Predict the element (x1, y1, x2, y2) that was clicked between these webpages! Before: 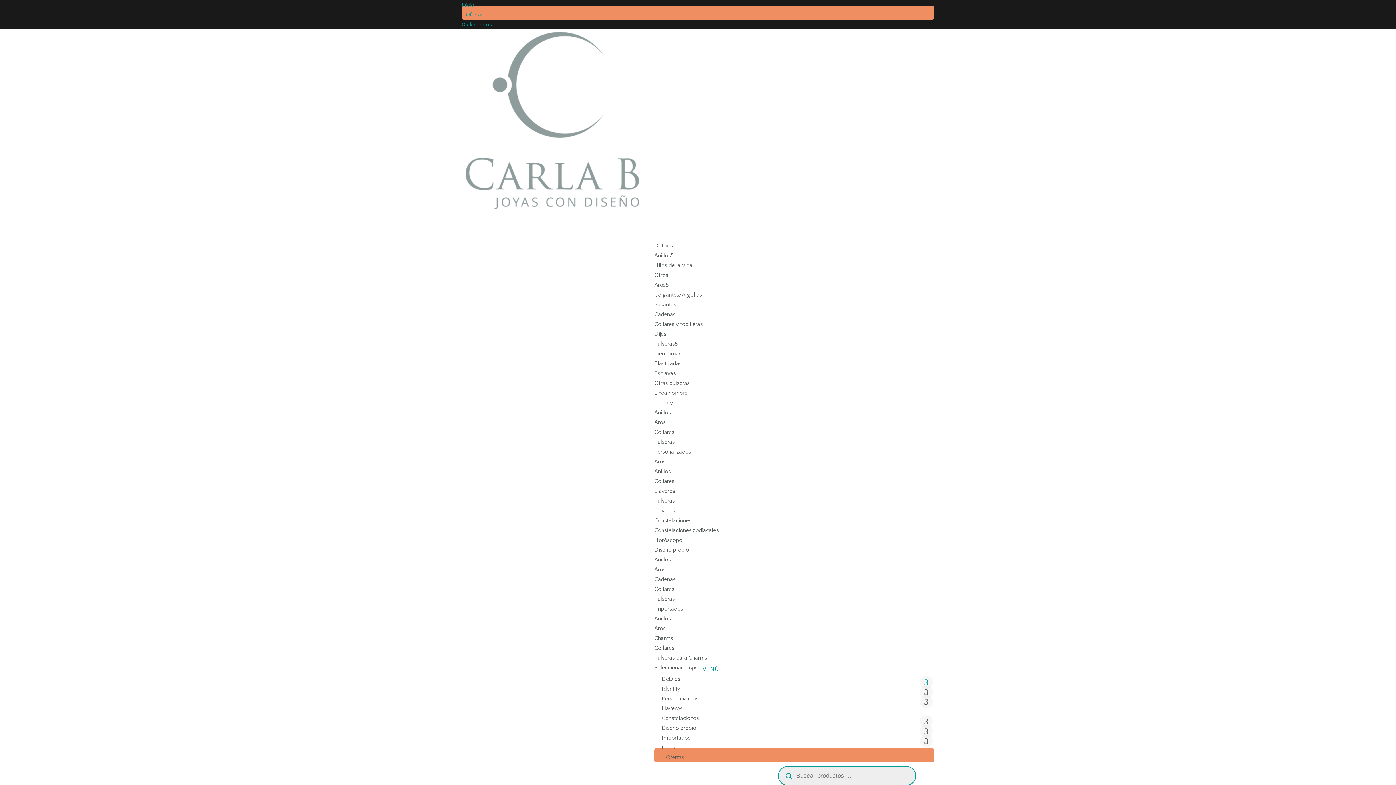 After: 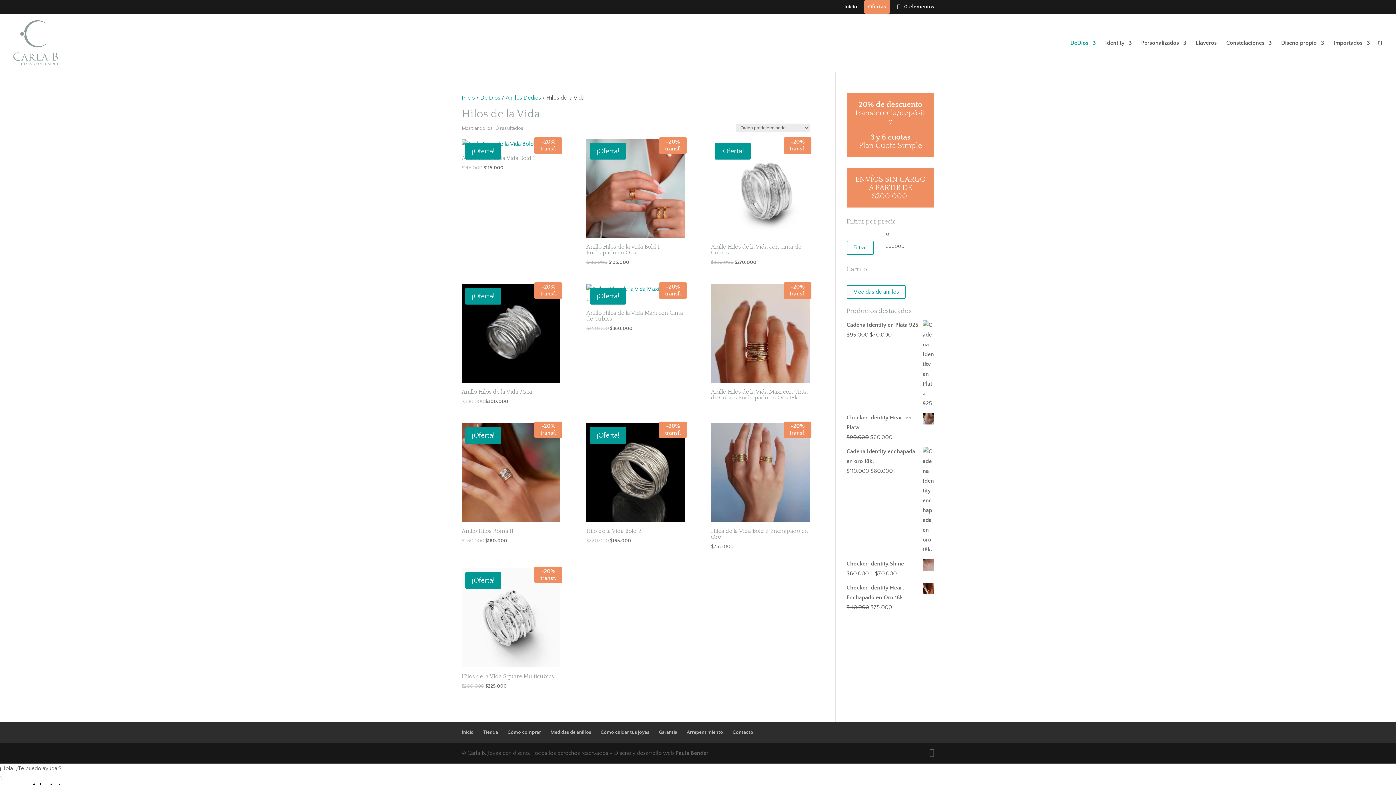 Action: label: Hilos de la Vida bbox: (654, 262, 692, 268)